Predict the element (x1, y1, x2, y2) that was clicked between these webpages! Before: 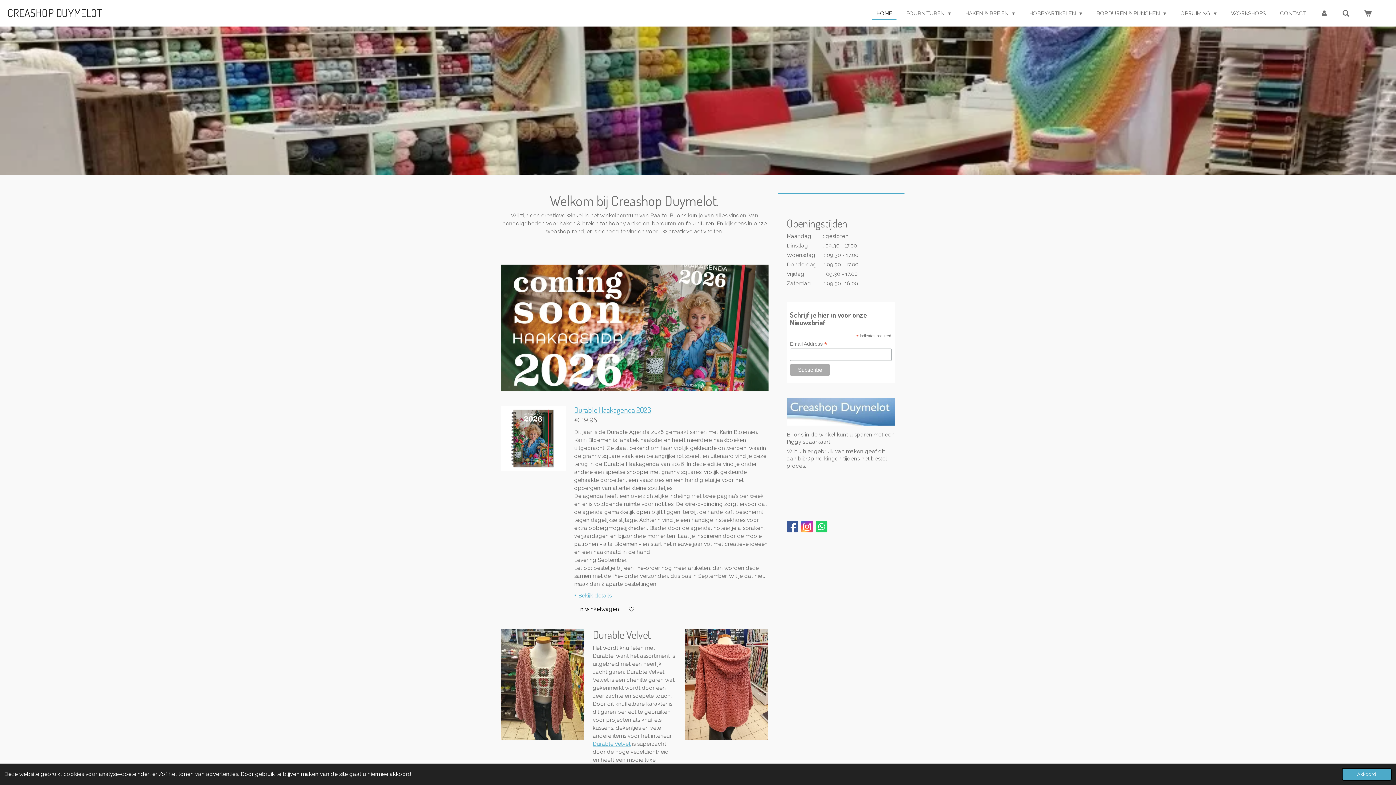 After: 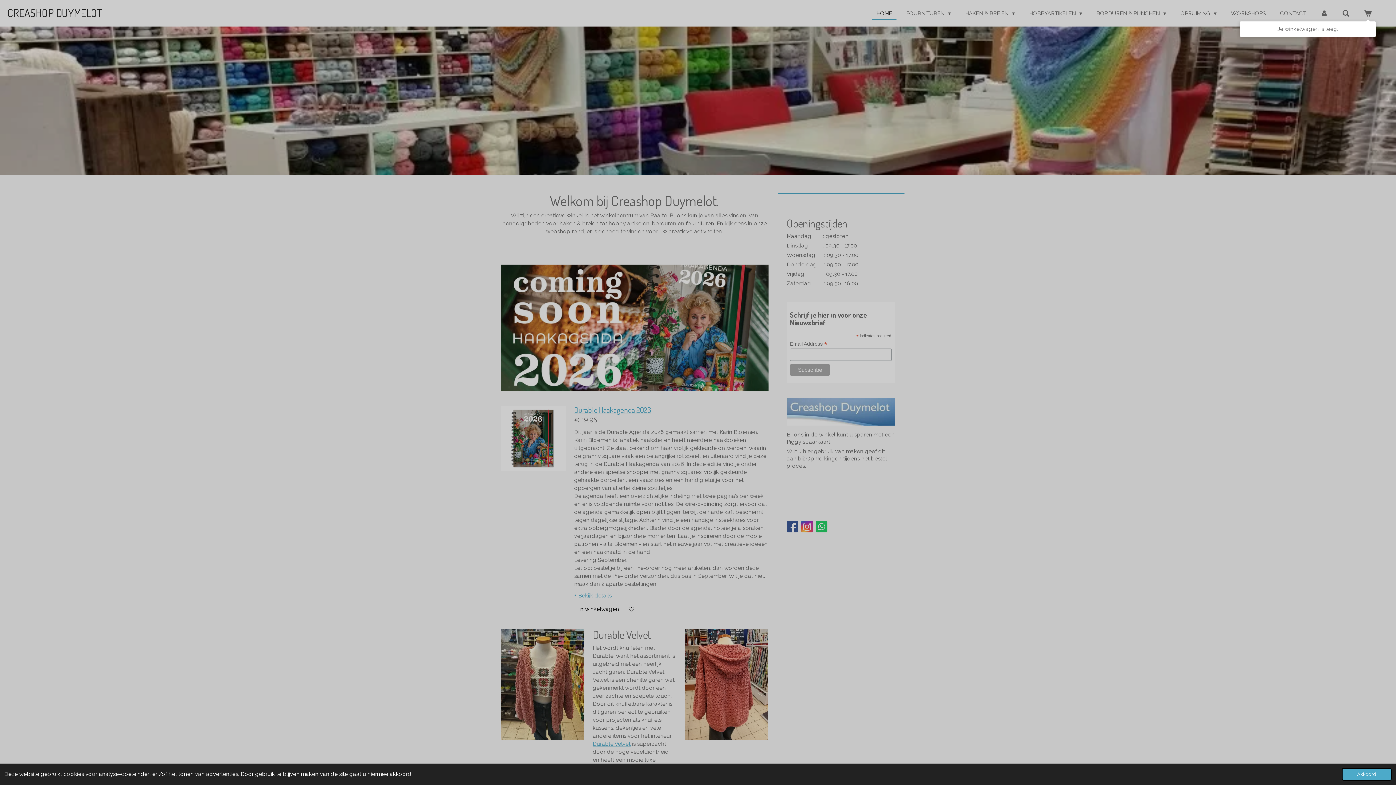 Action: bbox: (1360, 7, 1376, 19)